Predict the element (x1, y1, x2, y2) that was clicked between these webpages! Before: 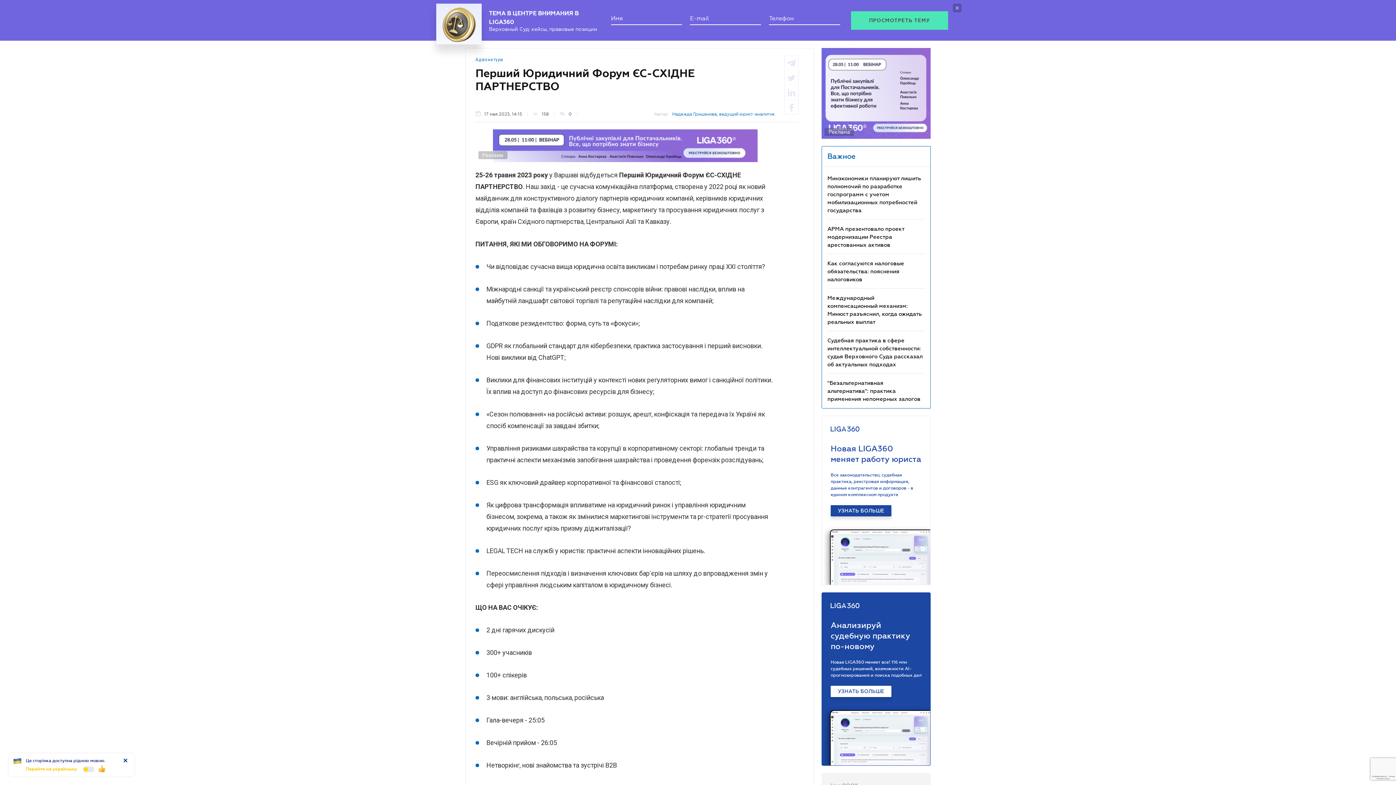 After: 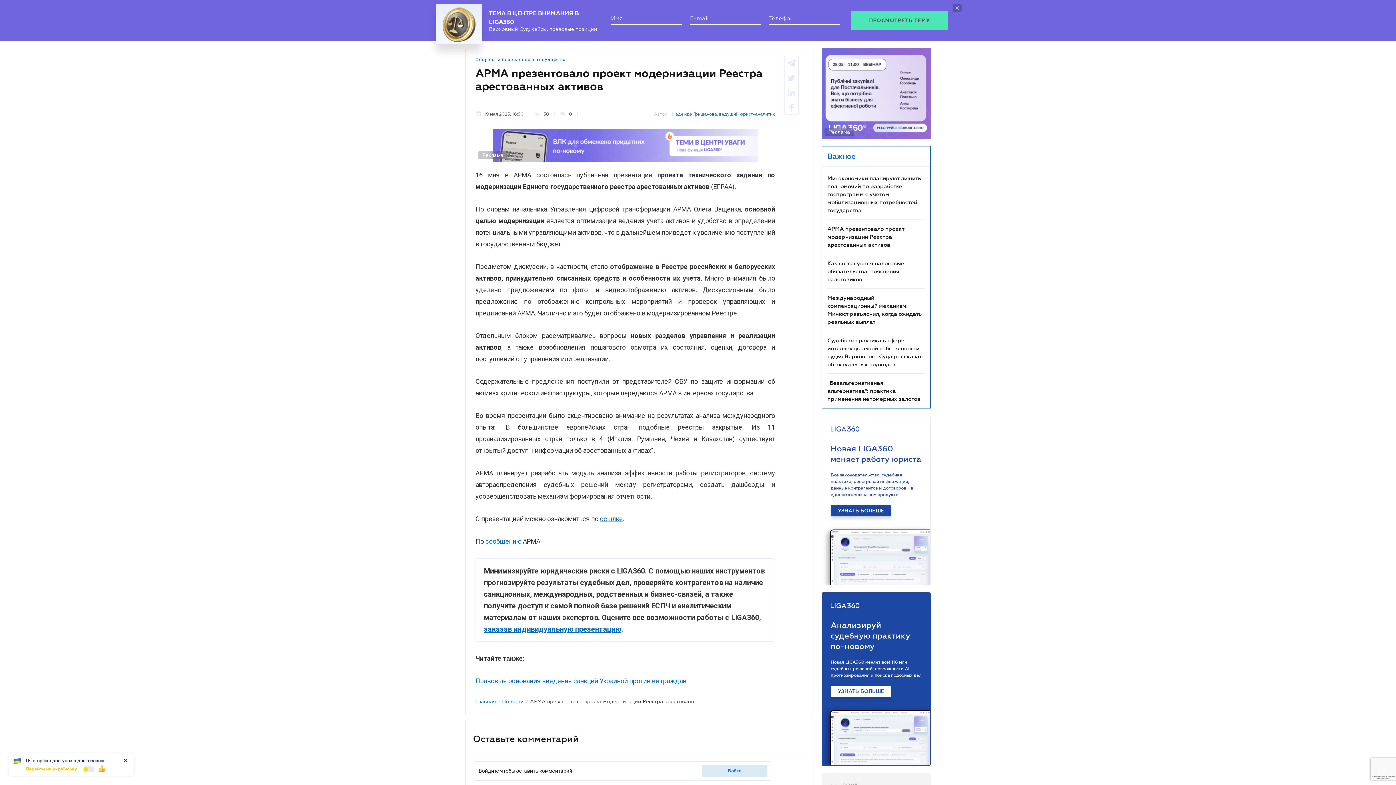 Action: label: АРМА презентовало проект модернизации Реестра арестованных активов bbox: (827, 218, 904, 240)